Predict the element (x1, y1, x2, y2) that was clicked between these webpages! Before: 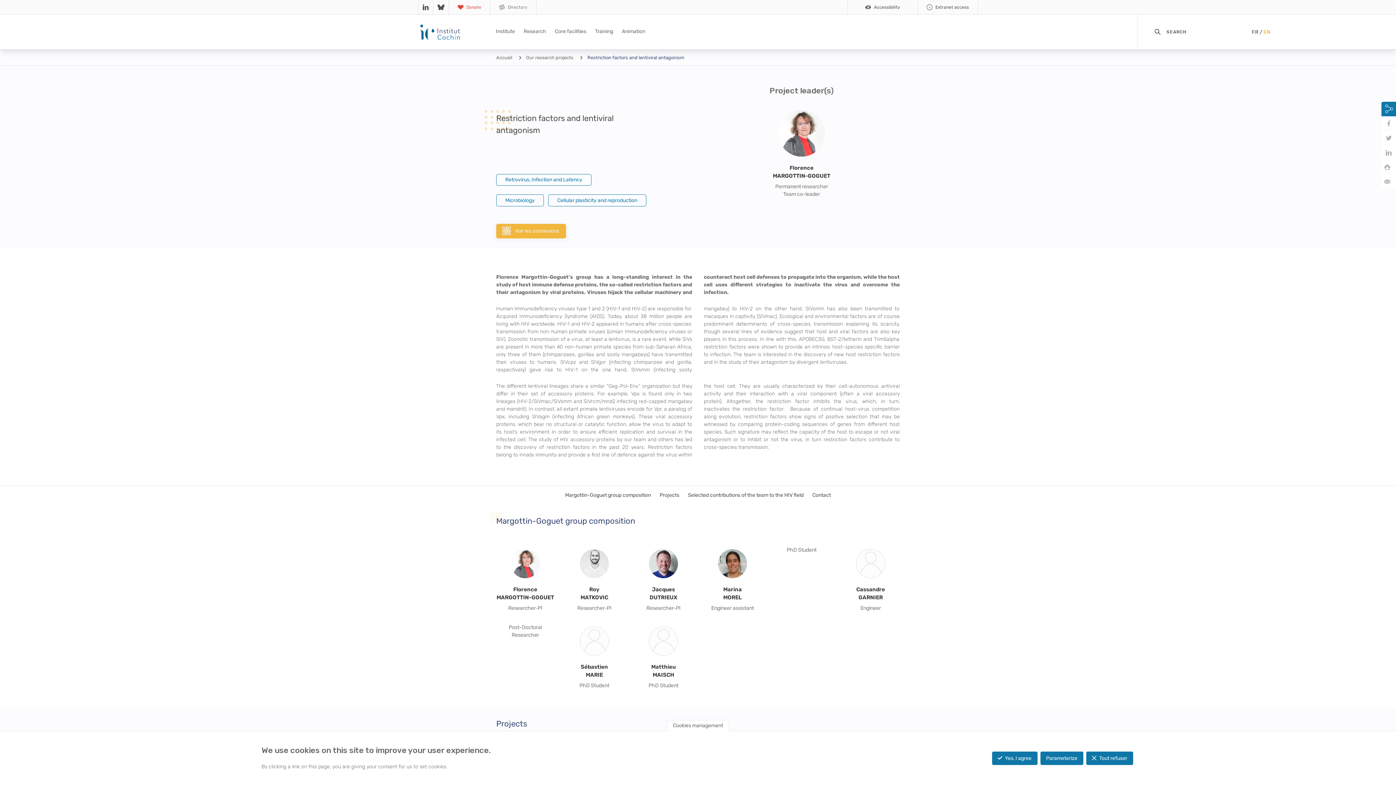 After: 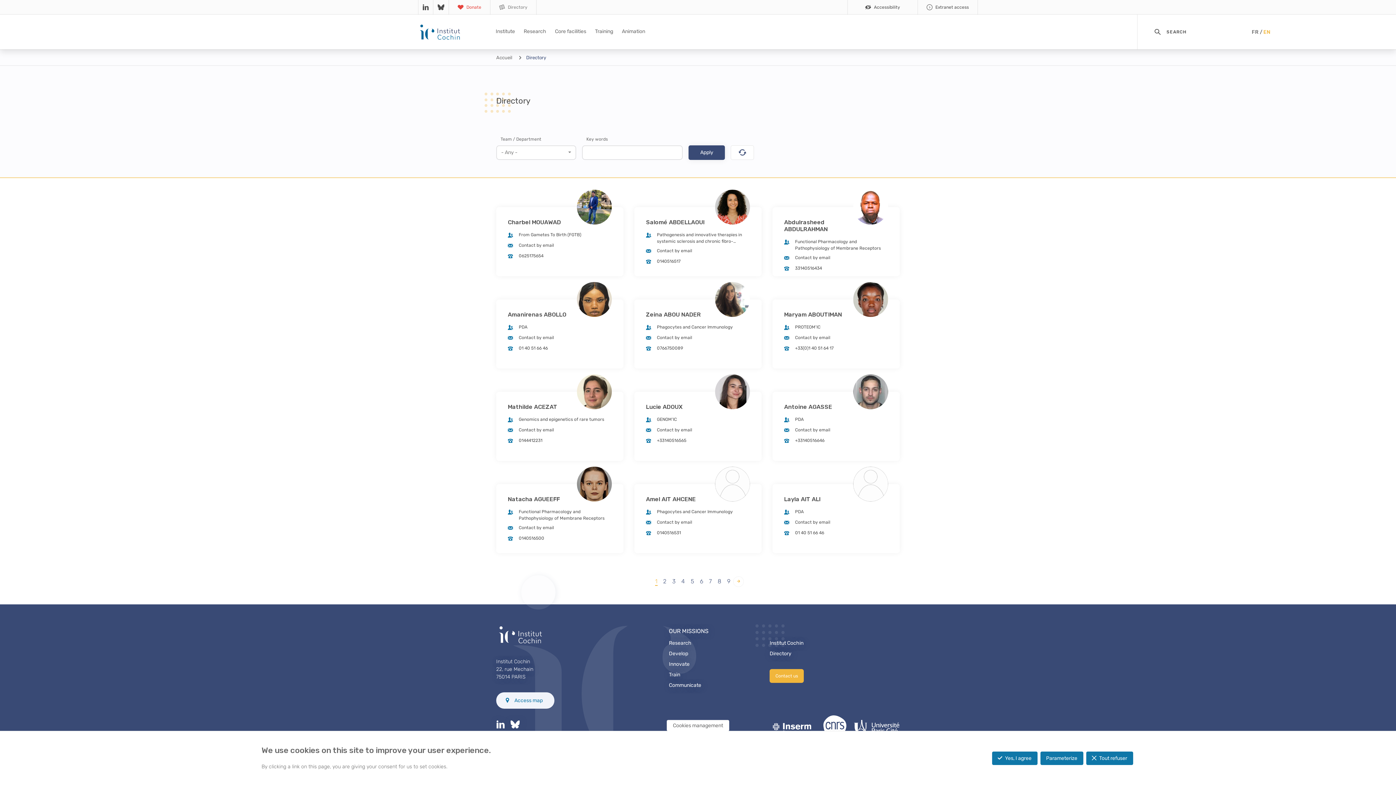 Action: bbox: (499, 2, 527, 11) label: Directory